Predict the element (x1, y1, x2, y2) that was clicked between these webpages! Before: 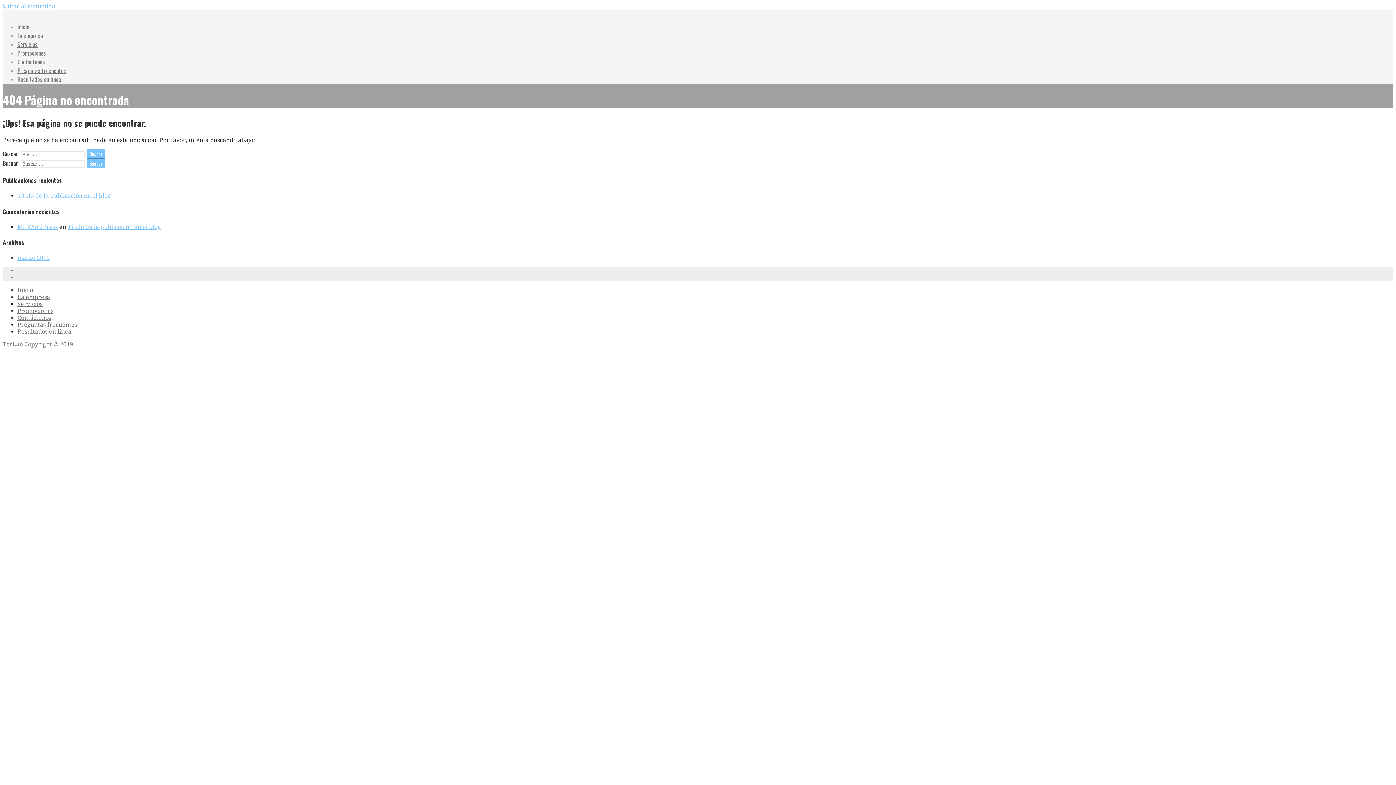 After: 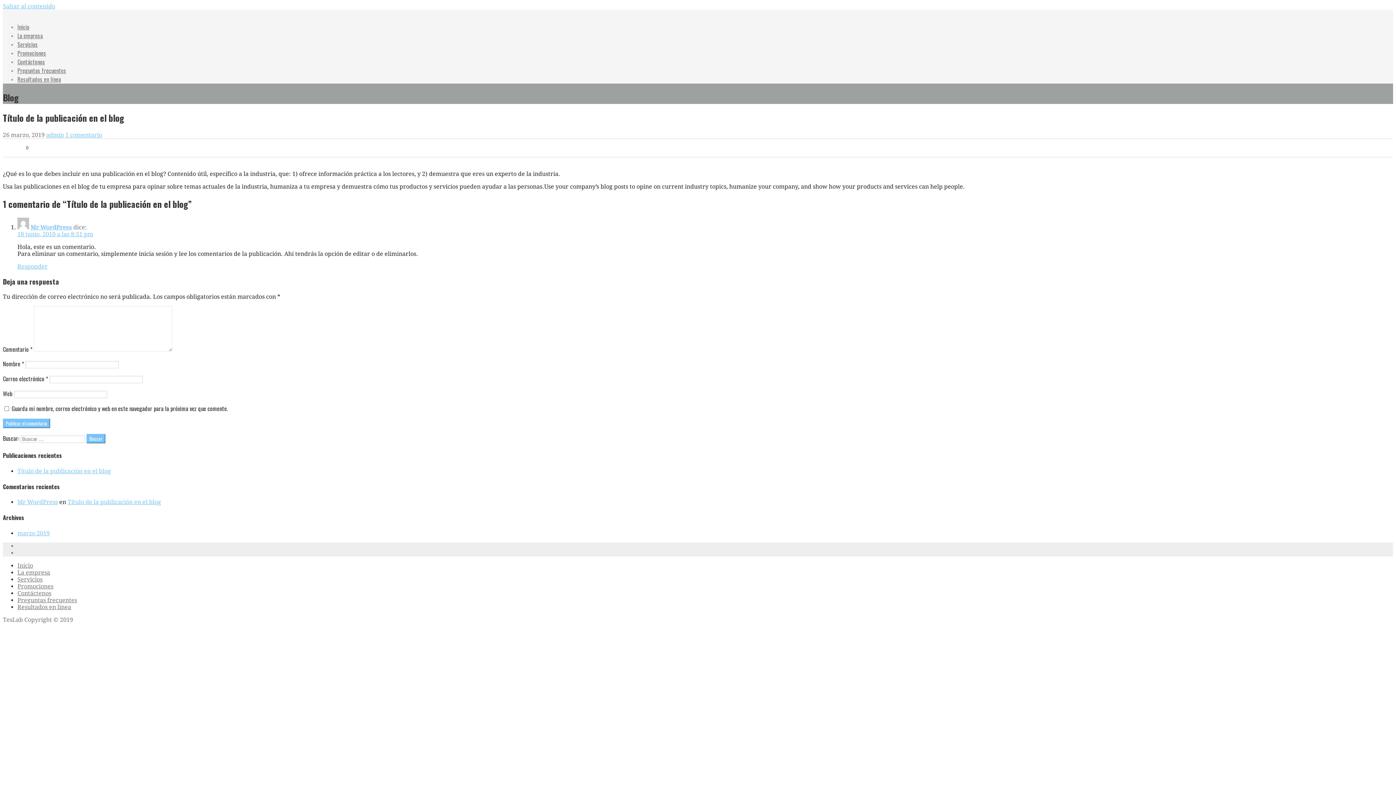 Action: bbox: (17, 192, 110, 199) label: Título de la publicación en el blog